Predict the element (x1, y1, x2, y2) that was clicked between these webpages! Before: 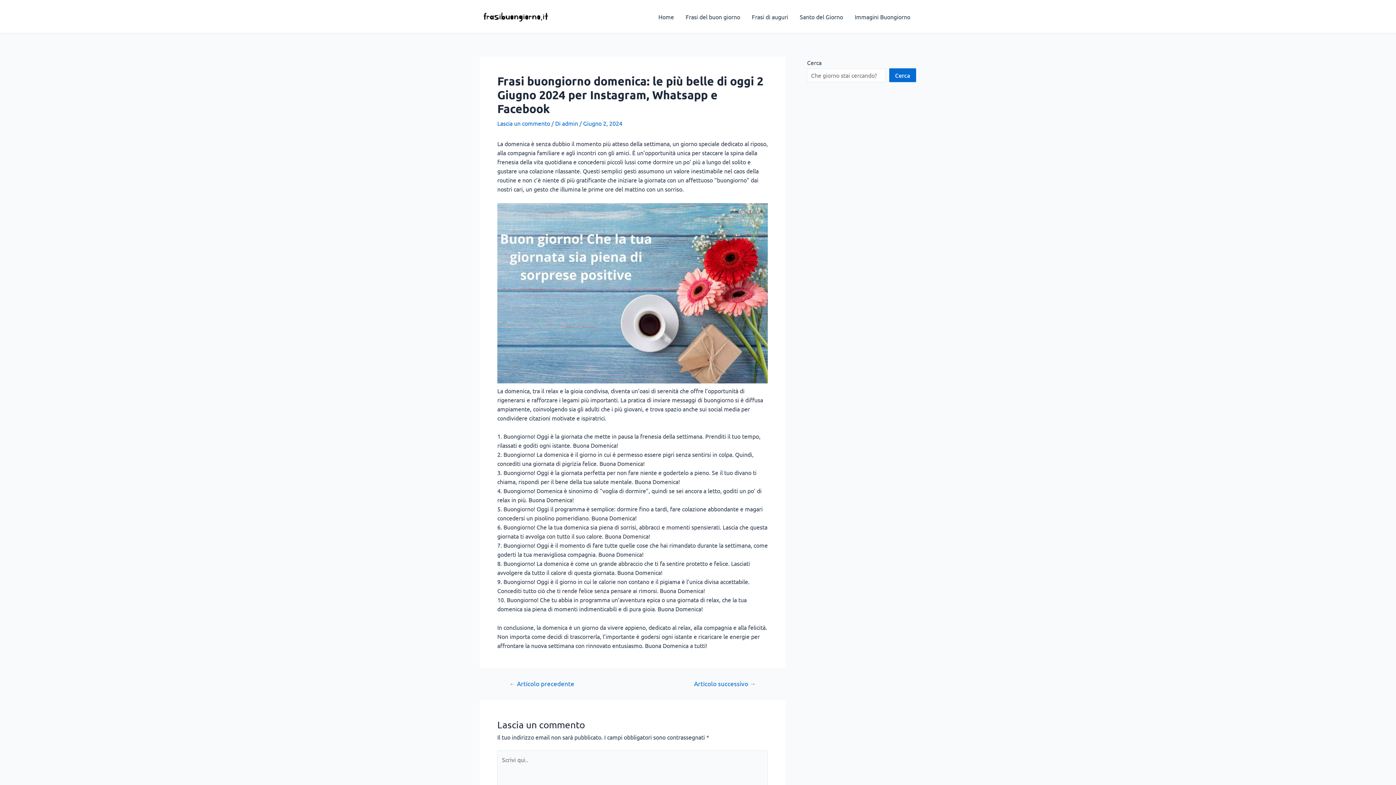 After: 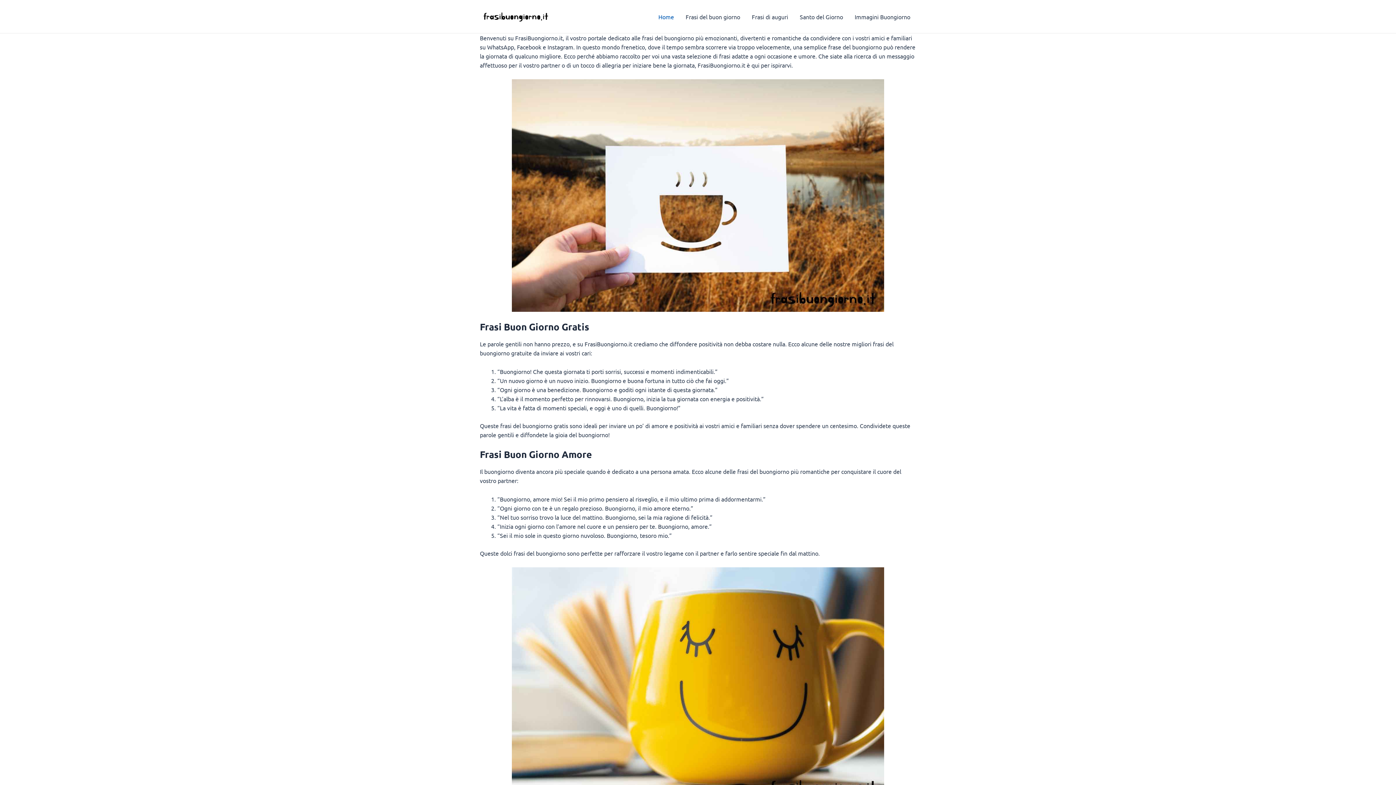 Action: bbox: (480, 11, 551, 19)